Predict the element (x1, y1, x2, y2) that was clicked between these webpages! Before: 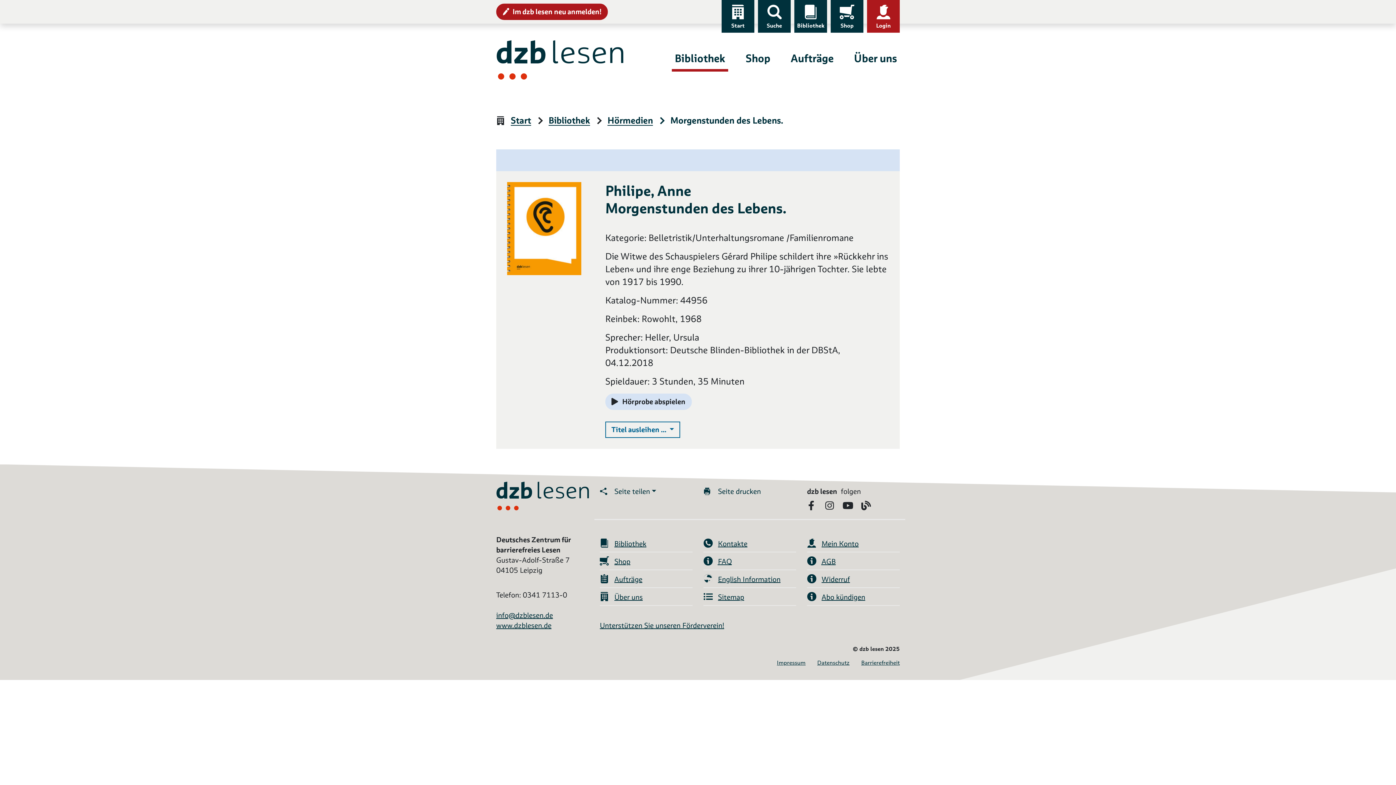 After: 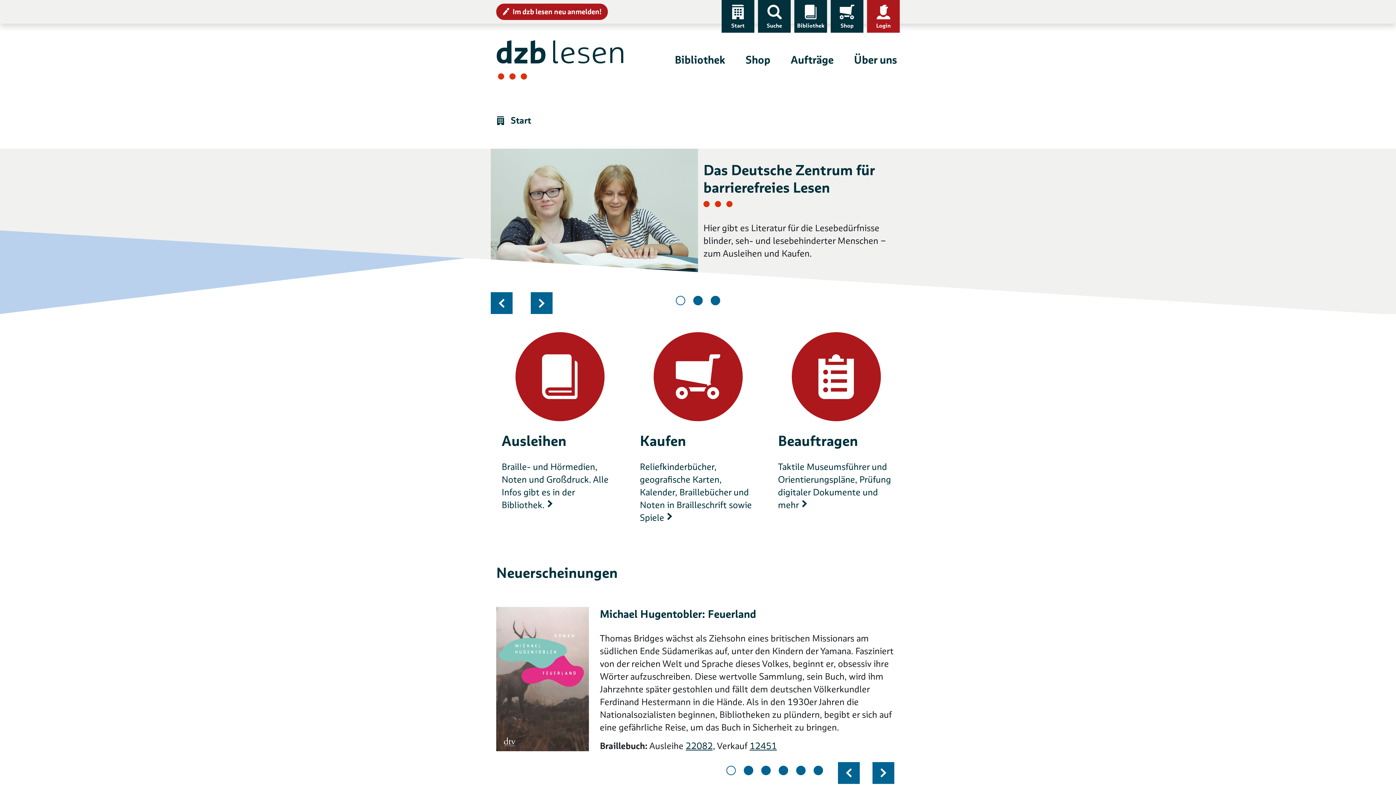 Action: bbox: (496, 40, 623, 79)